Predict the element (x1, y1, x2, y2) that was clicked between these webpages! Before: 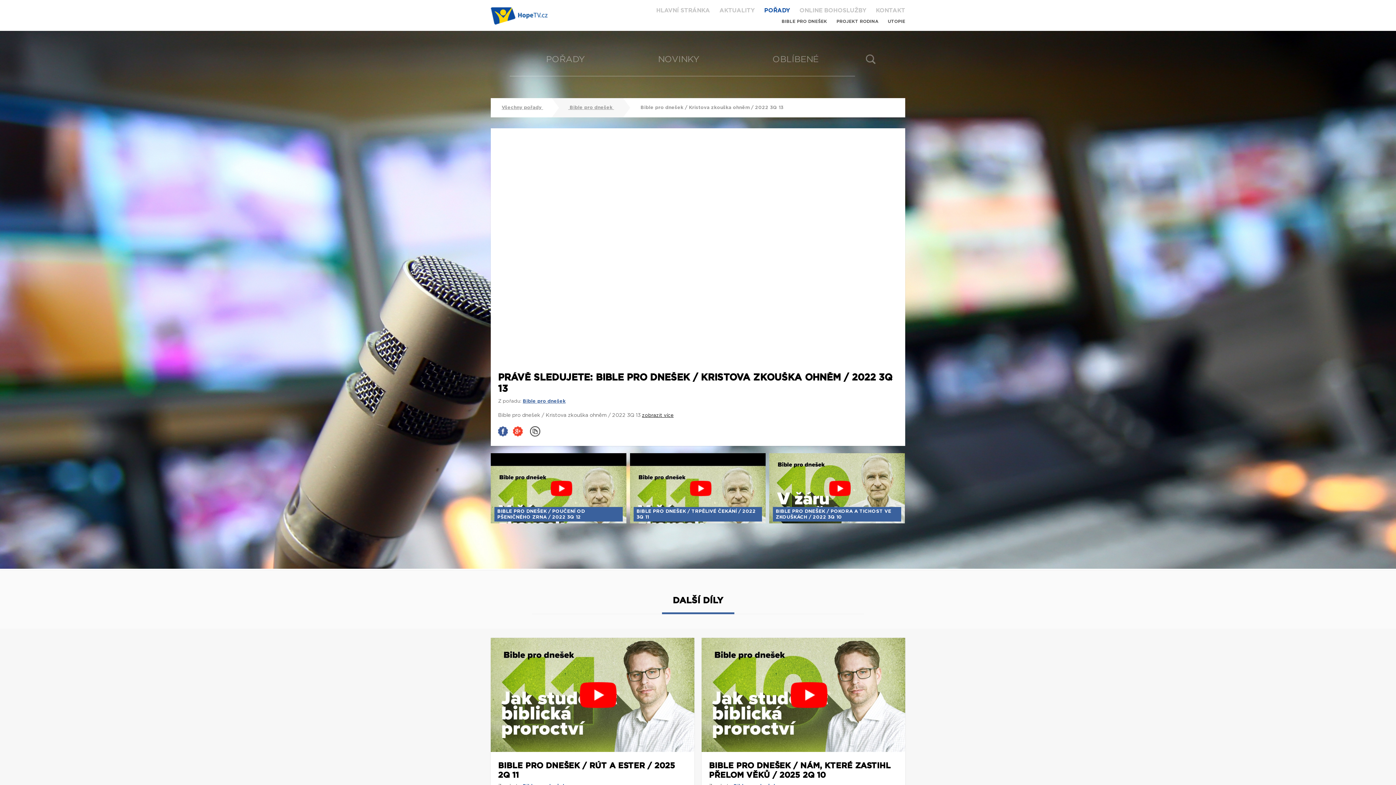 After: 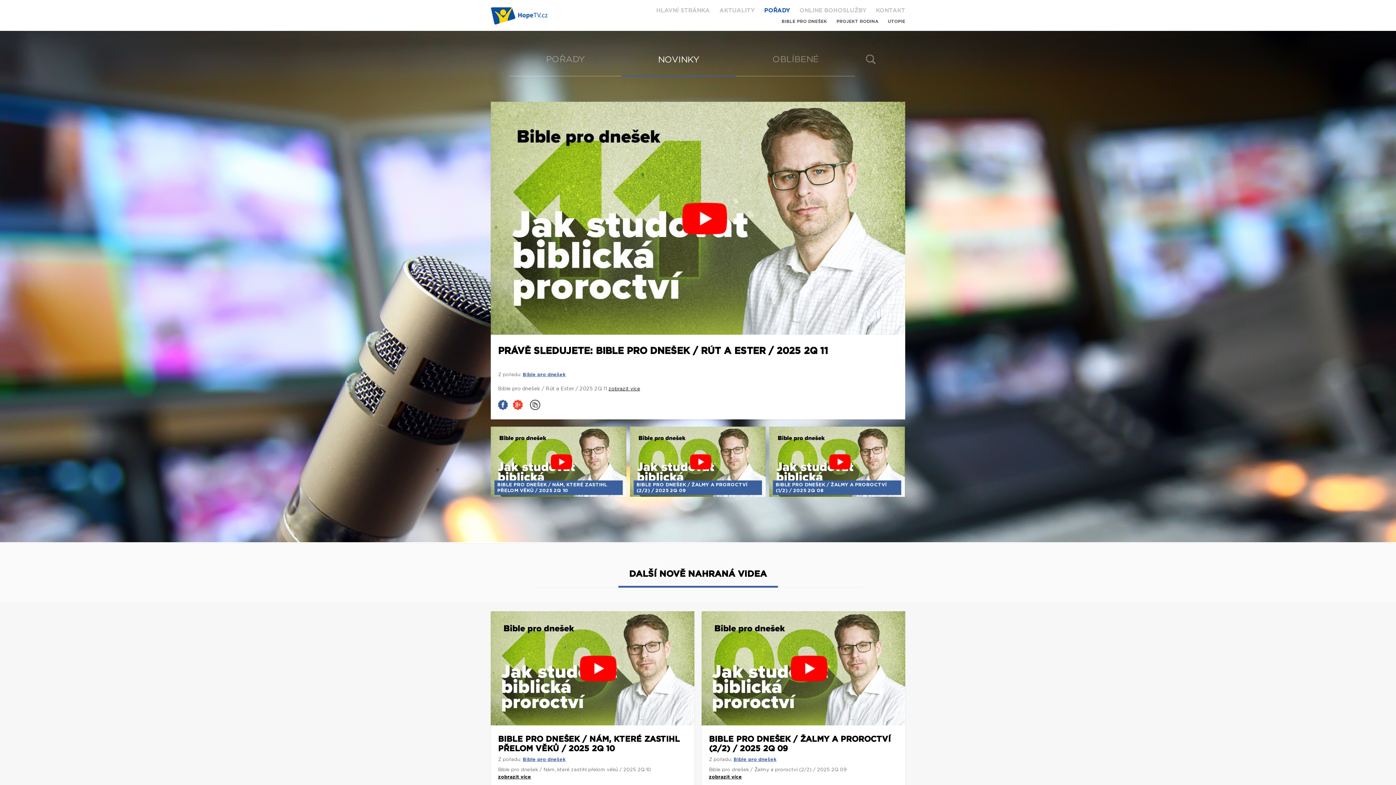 Action: bbox: (621, 43, 736, 76) label: NOVINKY